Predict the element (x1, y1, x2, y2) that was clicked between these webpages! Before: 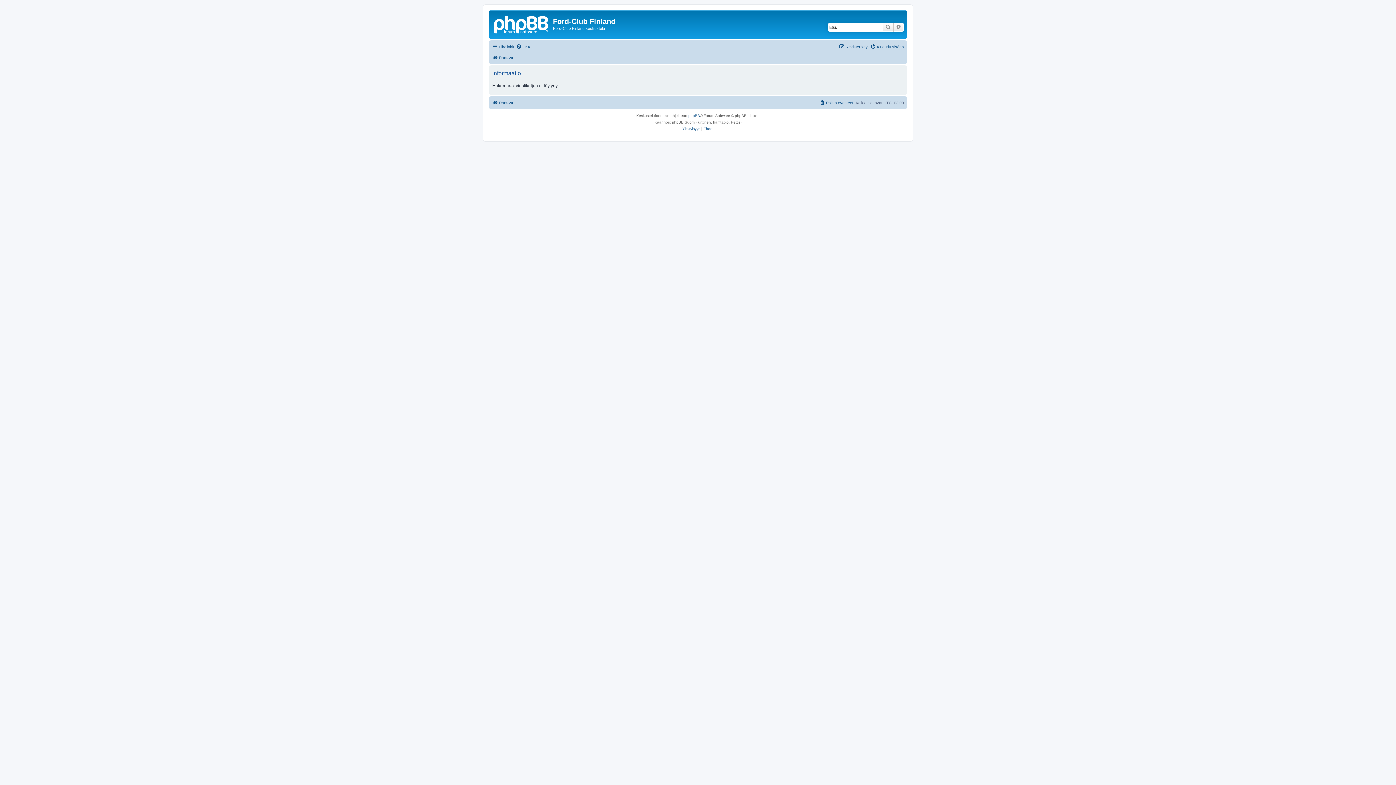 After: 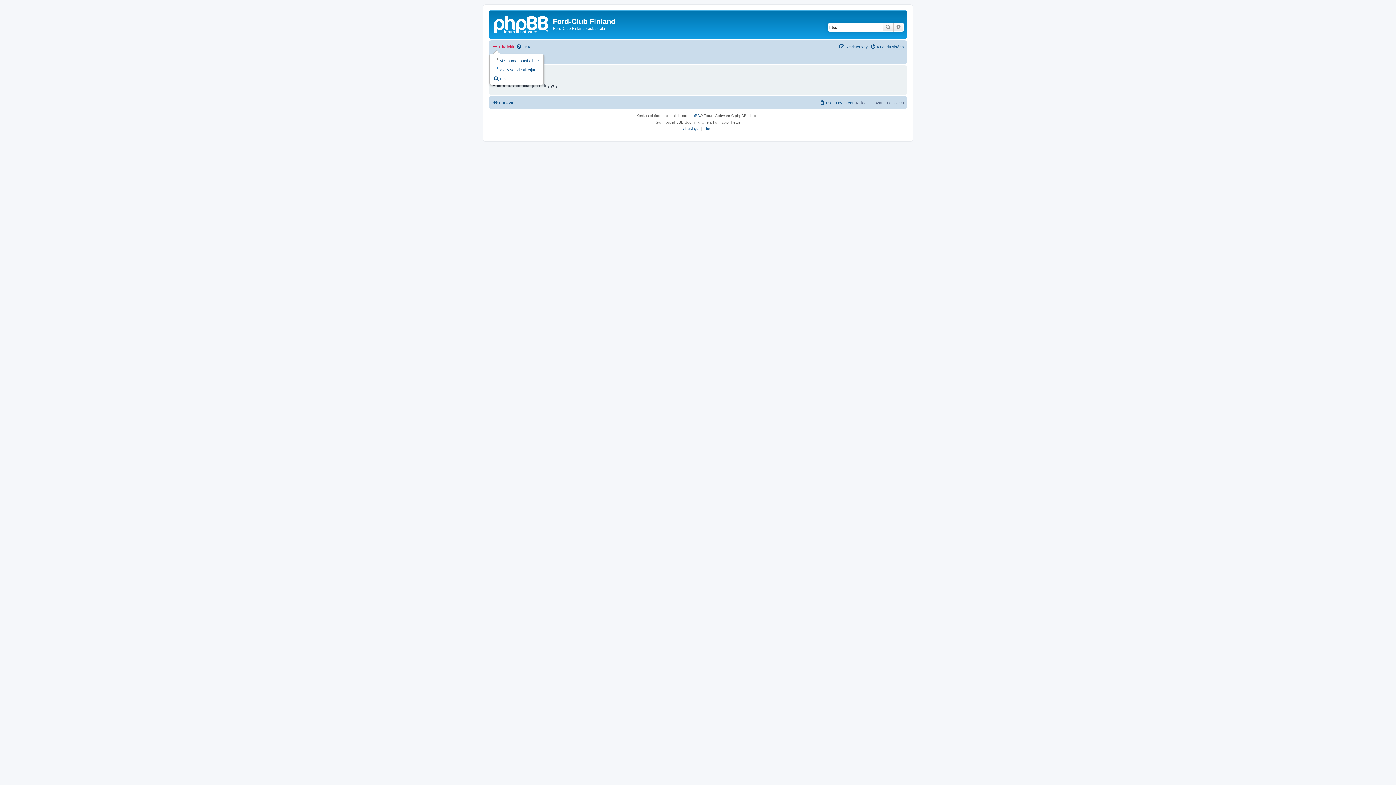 Action: label: Pikalinkit bbox: (492, 42, 514, 51)